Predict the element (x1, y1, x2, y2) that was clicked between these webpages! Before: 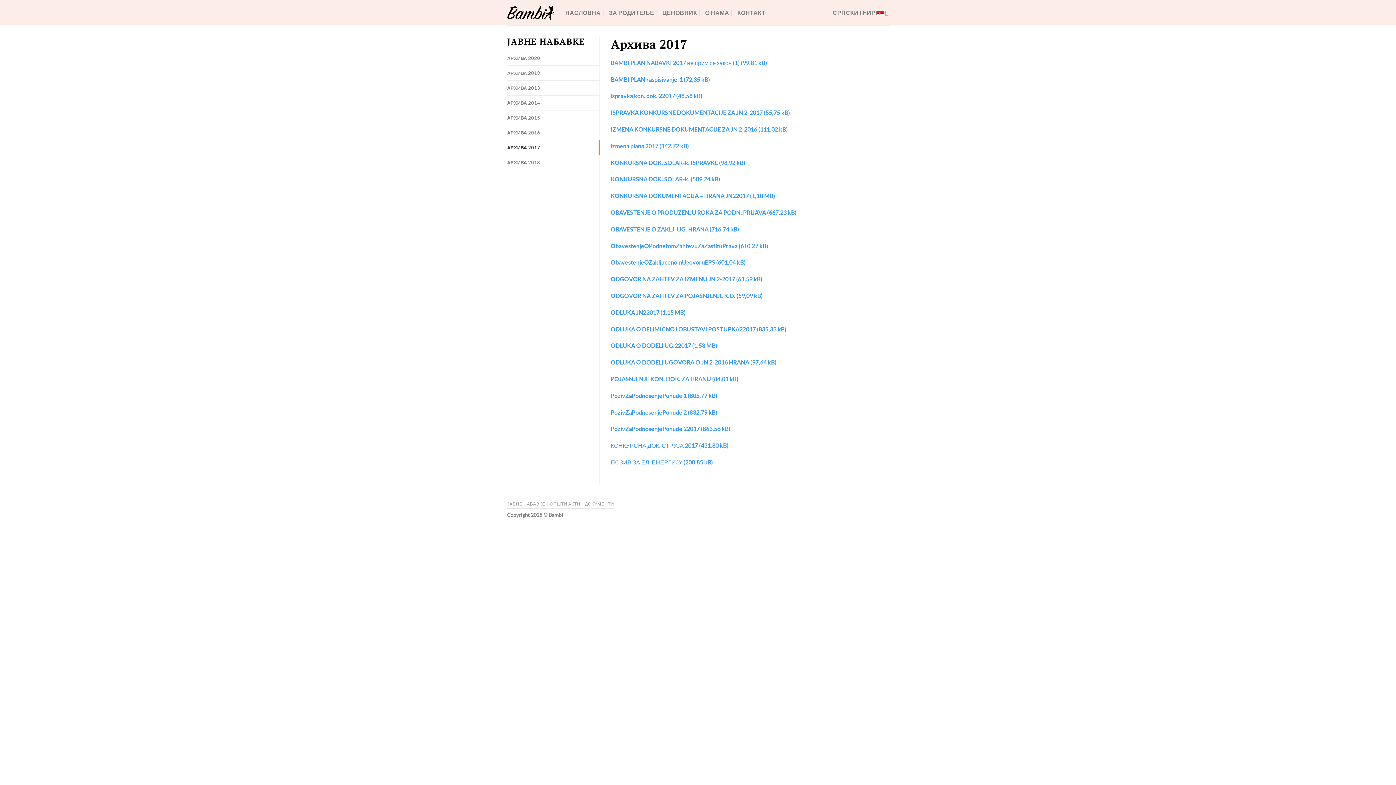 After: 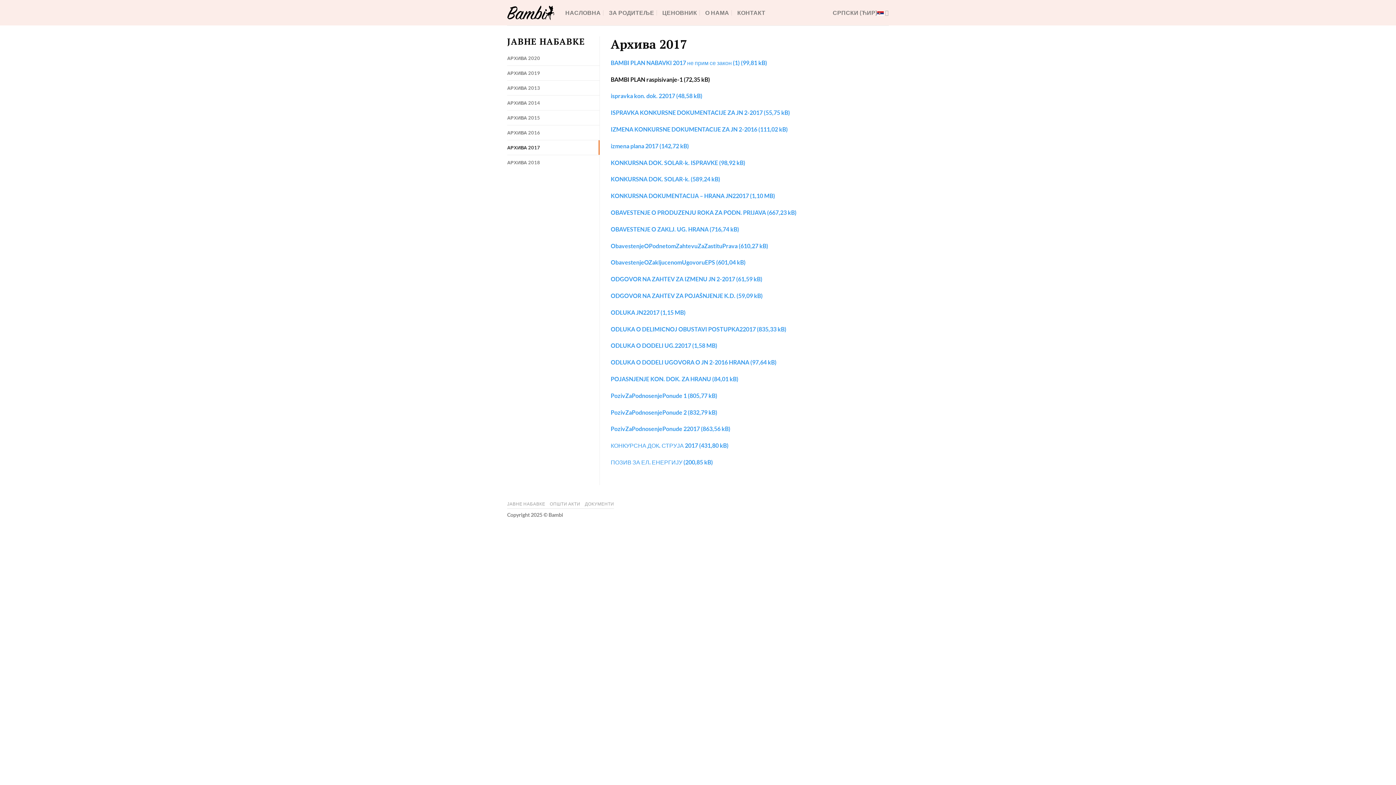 Action: bbox: (610, 75, 710, 82) label: BAMBI PLAN raspisivanje-1